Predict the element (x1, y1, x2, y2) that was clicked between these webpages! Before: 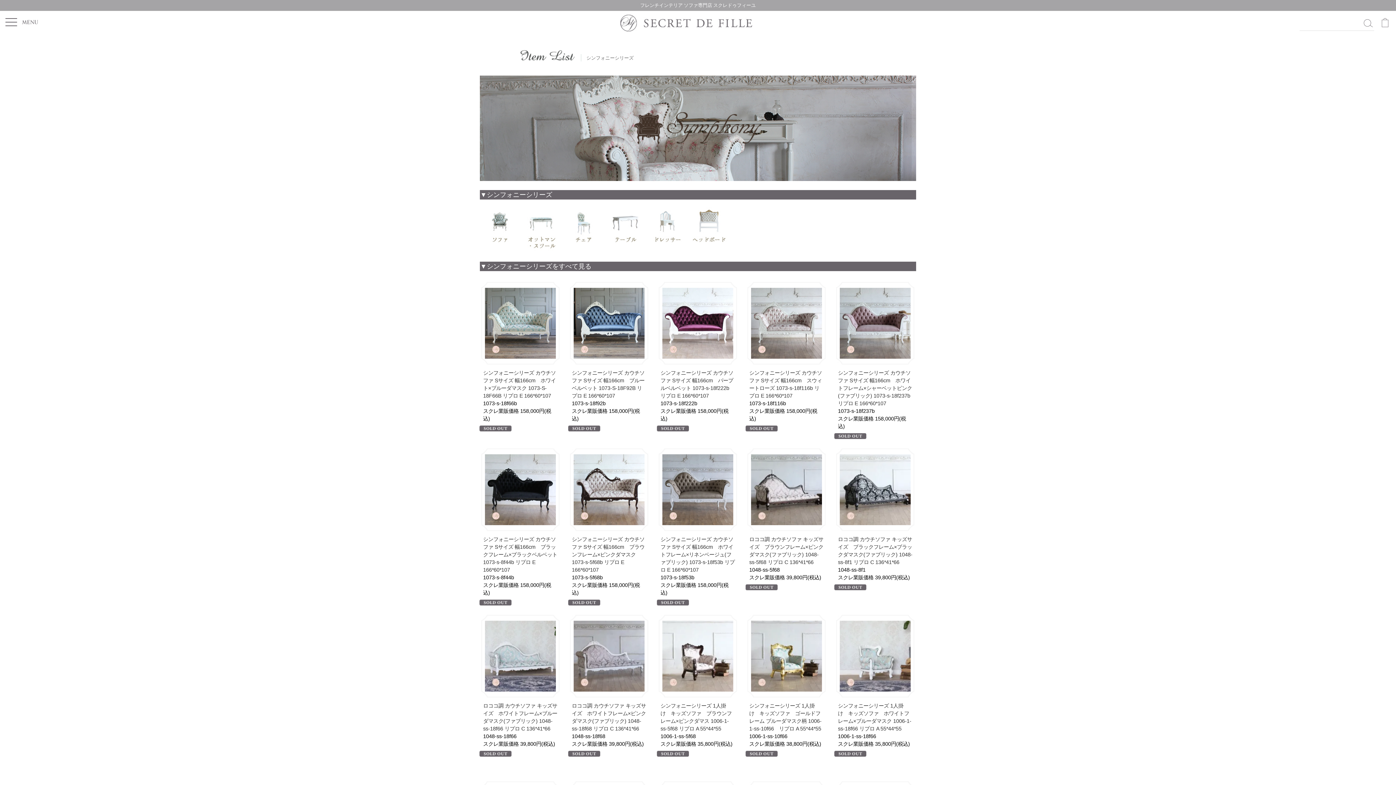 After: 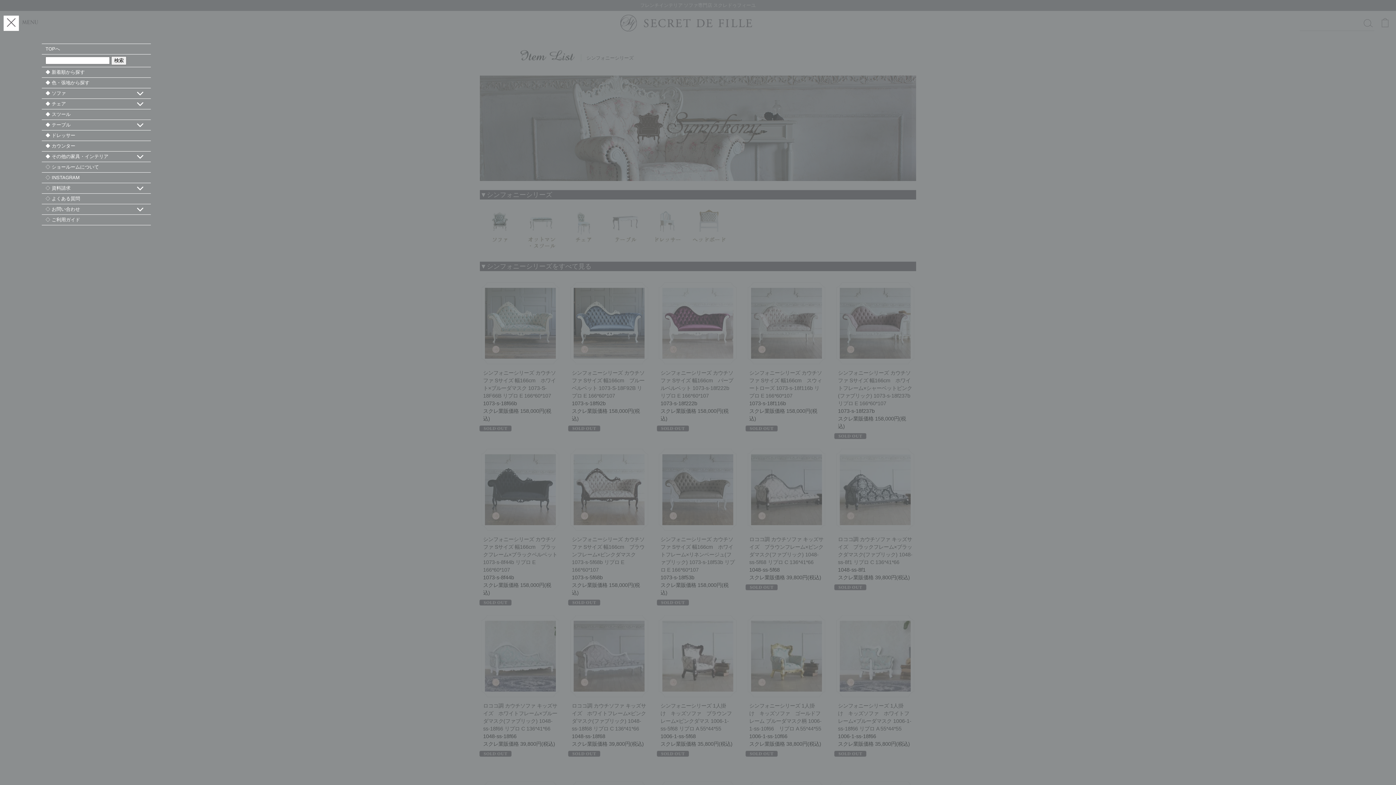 Action: bbox: (3, 15, 18, 30)